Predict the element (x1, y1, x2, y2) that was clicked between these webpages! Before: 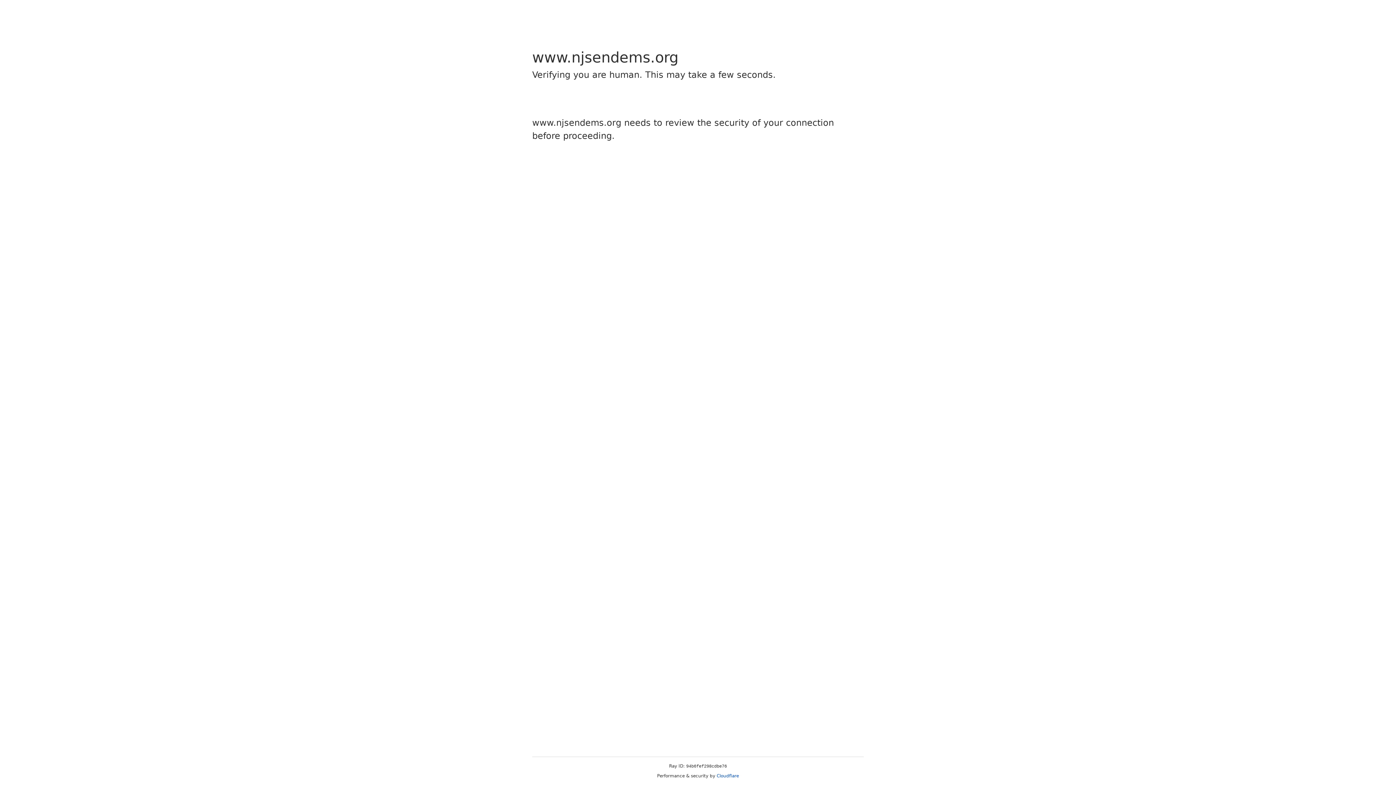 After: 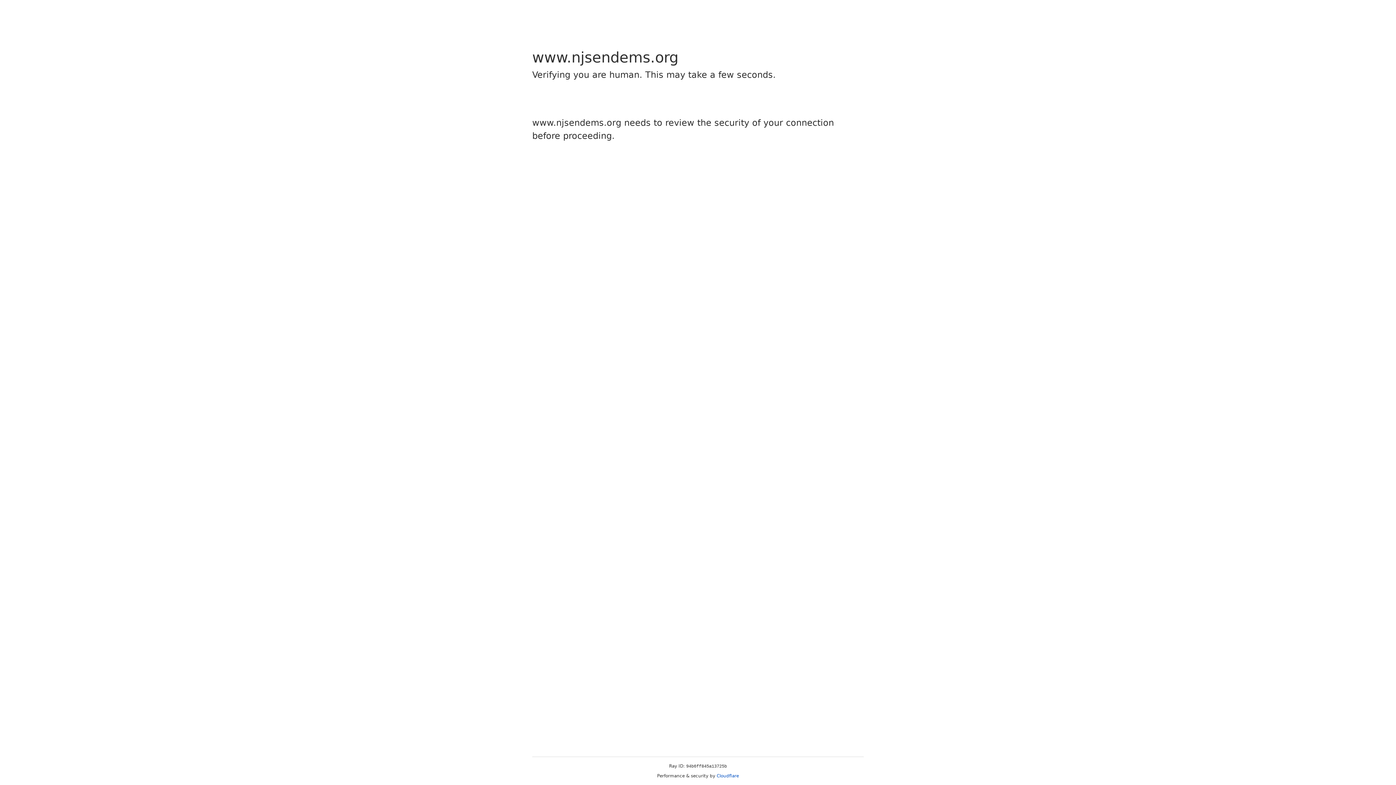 Action: bbox: (716, 773, 739, 778) label: Cloudflare